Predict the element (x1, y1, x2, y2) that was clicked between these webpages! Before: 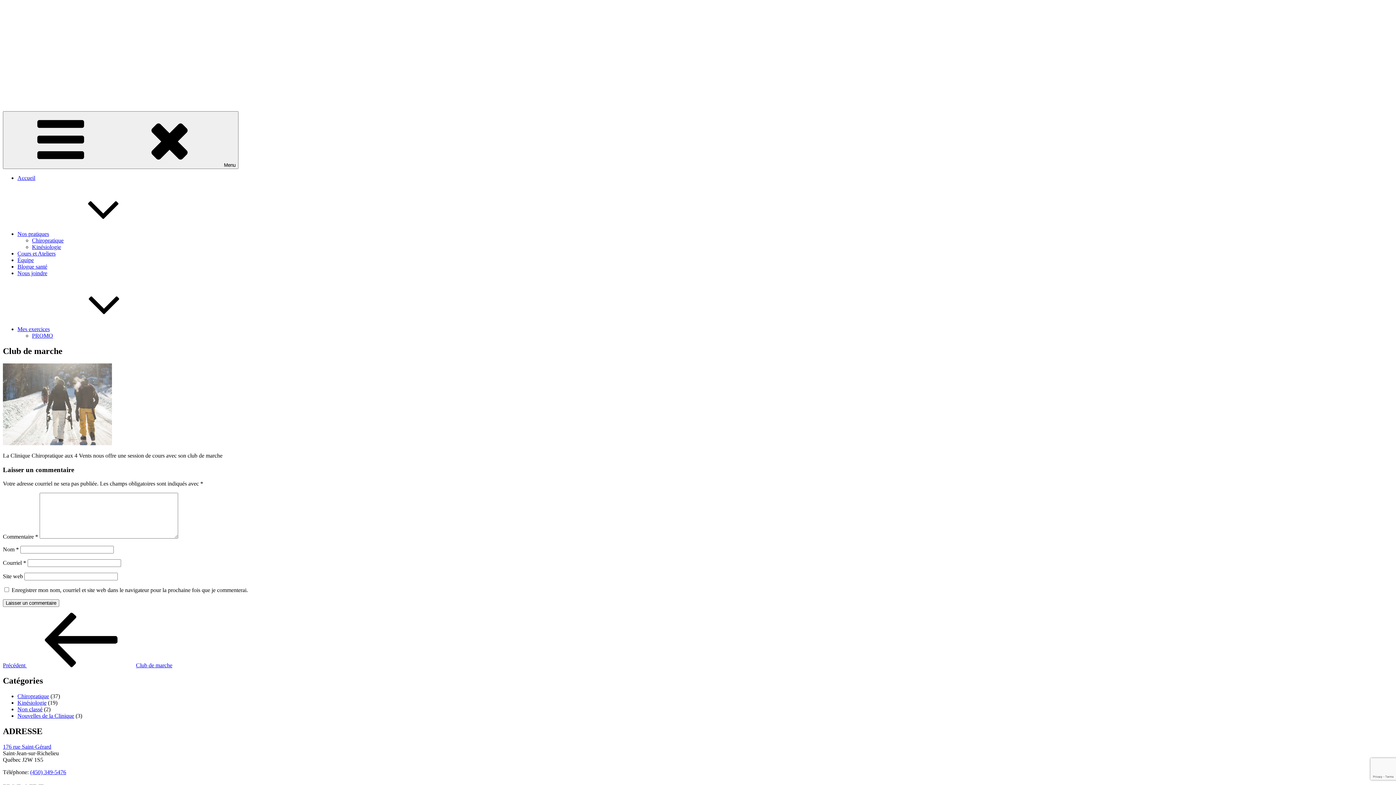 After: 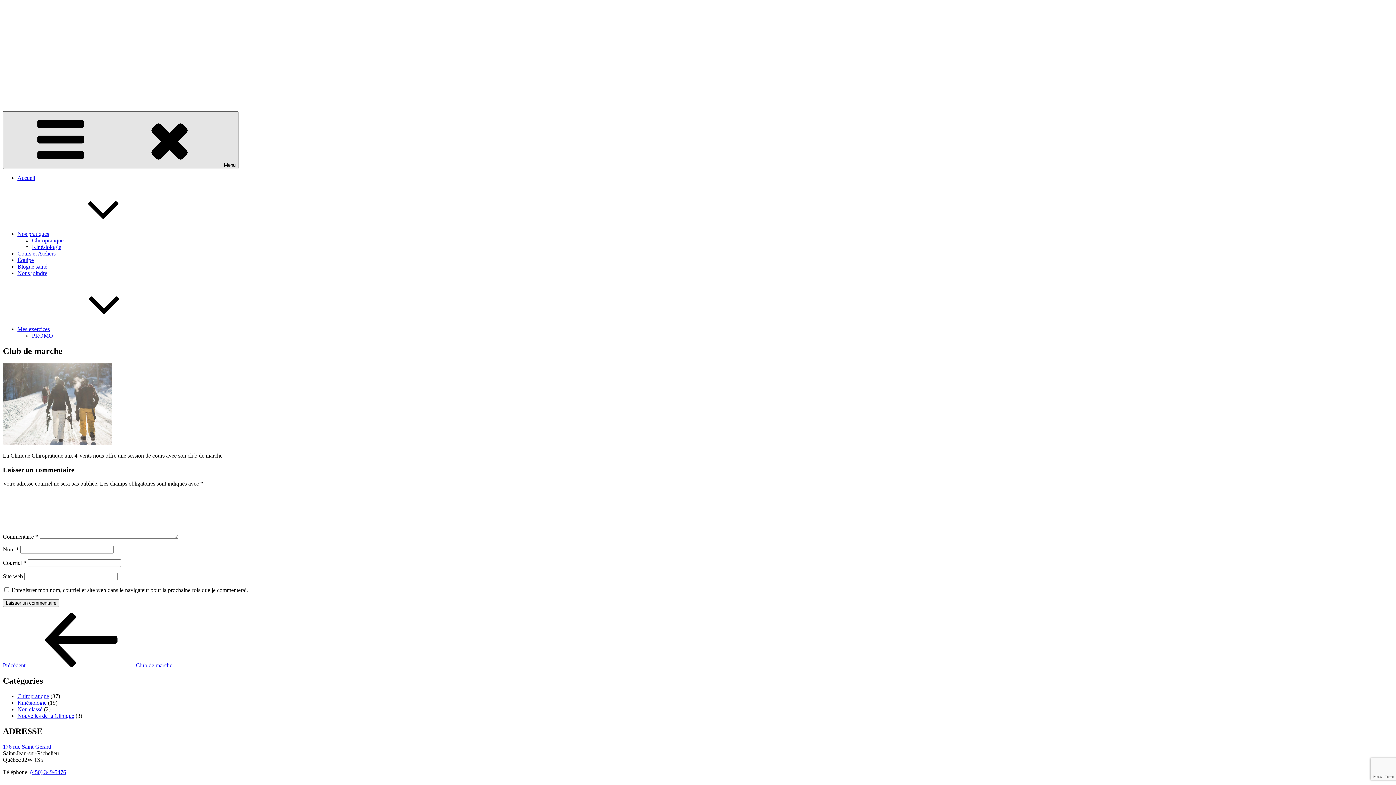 Action: bbox: (2, 111, 238, 169) label: Menu